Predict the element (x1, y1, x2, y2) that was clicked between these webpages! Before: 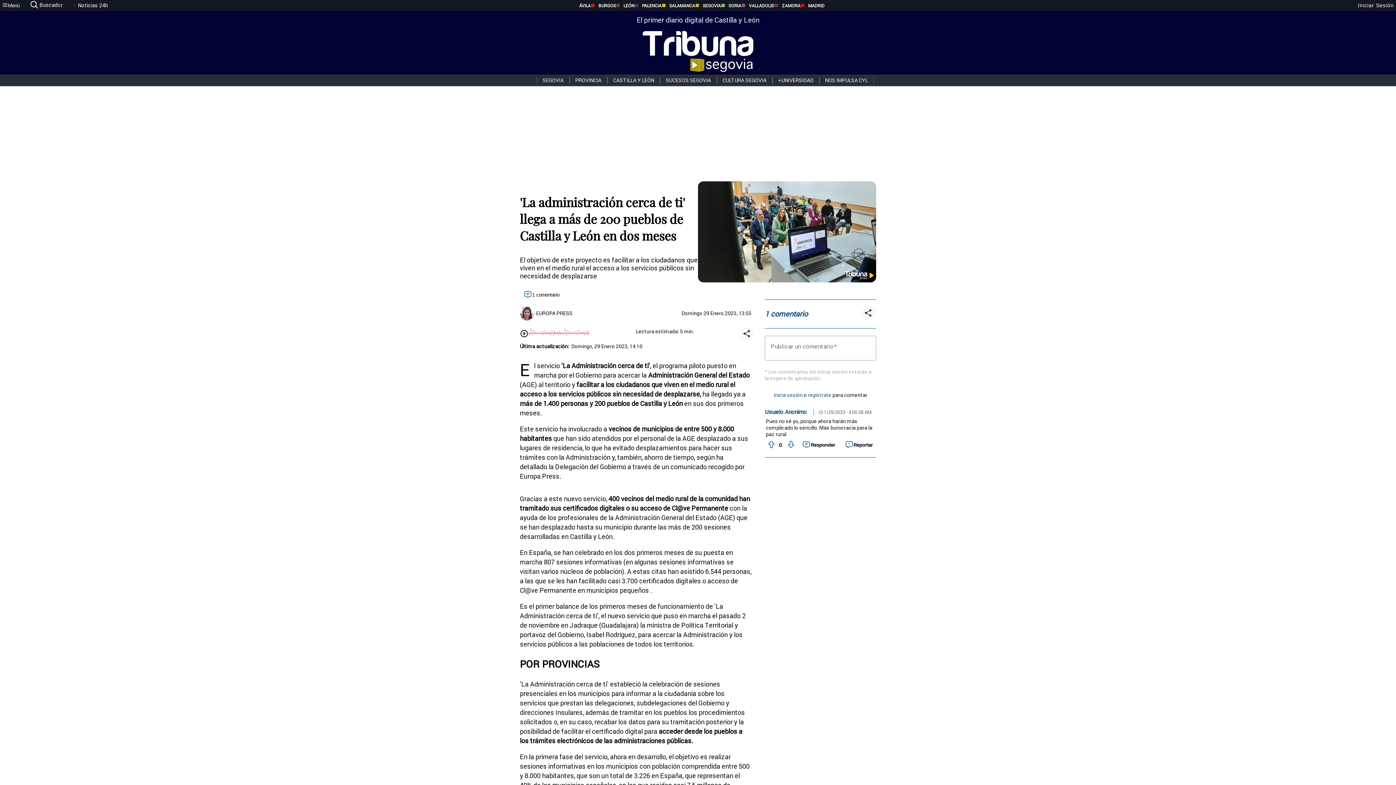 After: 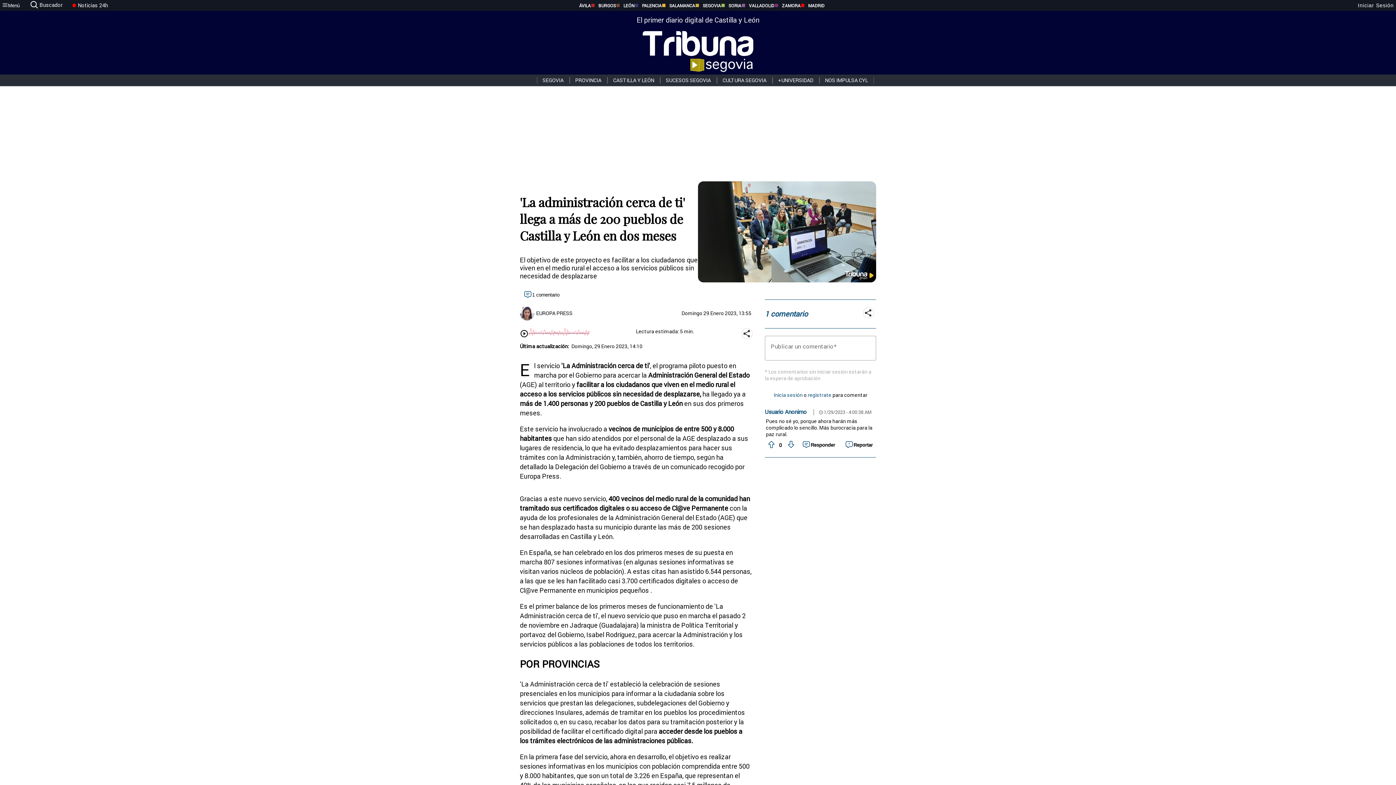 Action: label: Ir a los comentarios bbox: (520, 289, 563, 301)